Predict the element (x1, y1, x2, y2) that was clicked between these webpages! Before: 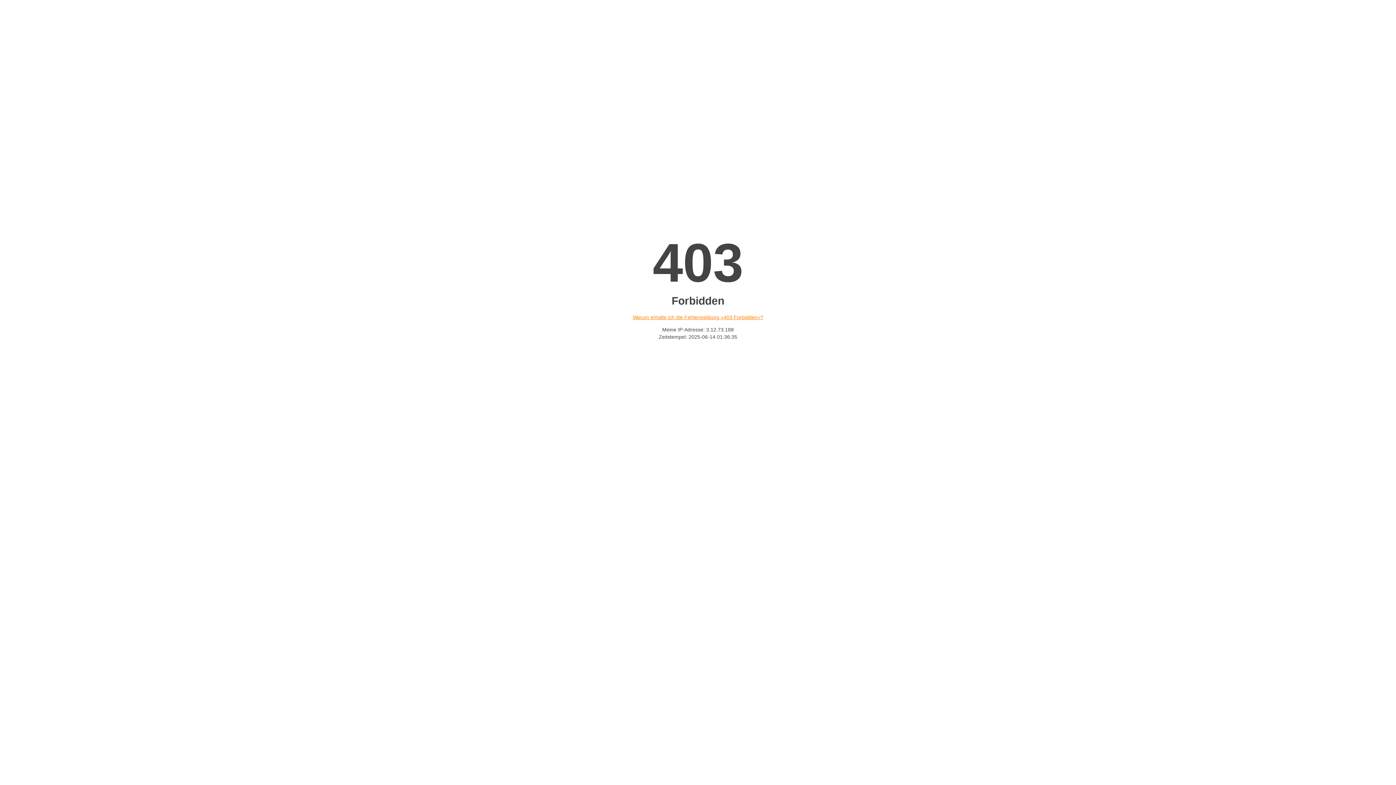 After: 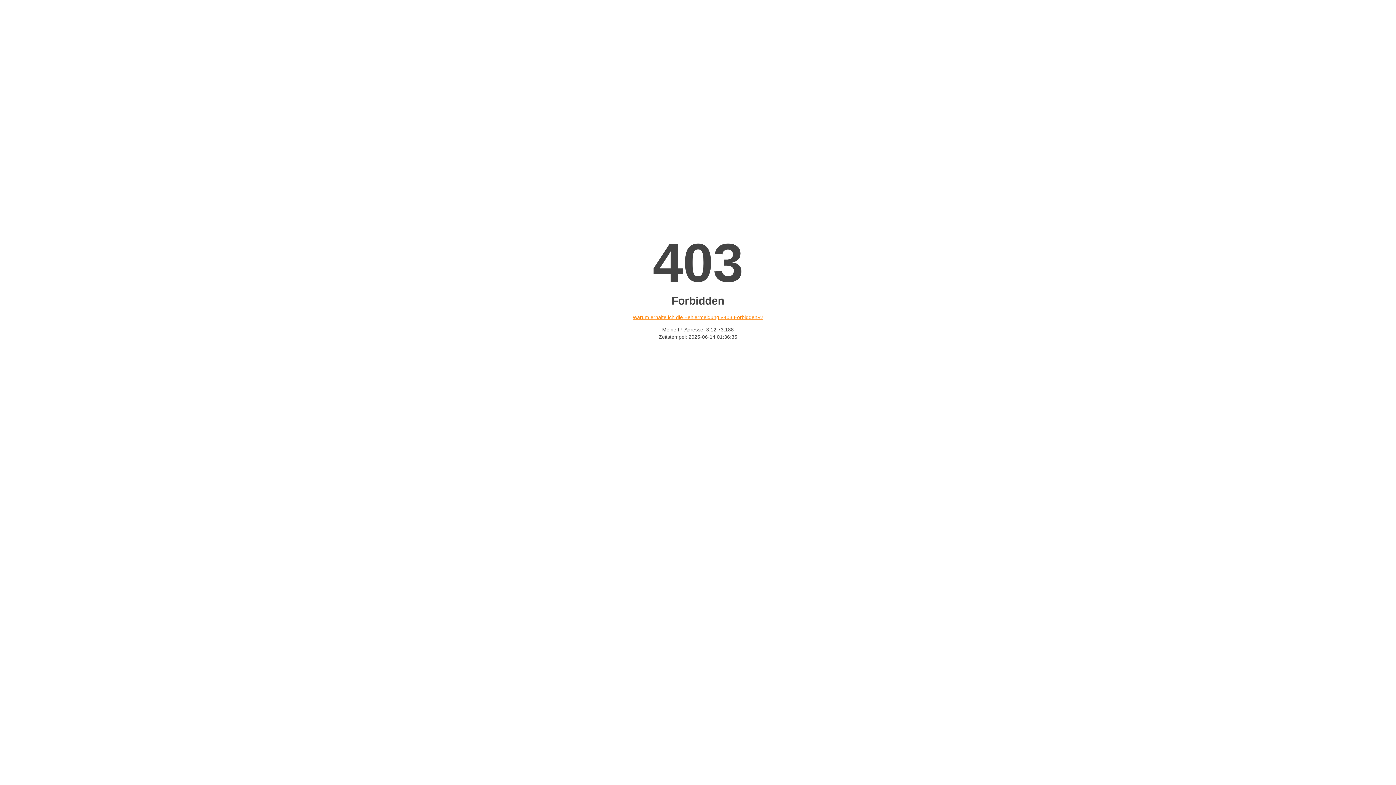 Action: bbox: (632, 314, 763, 320) label: Warum erhalte ich die Fehlermeldung «403 Forbidden»?